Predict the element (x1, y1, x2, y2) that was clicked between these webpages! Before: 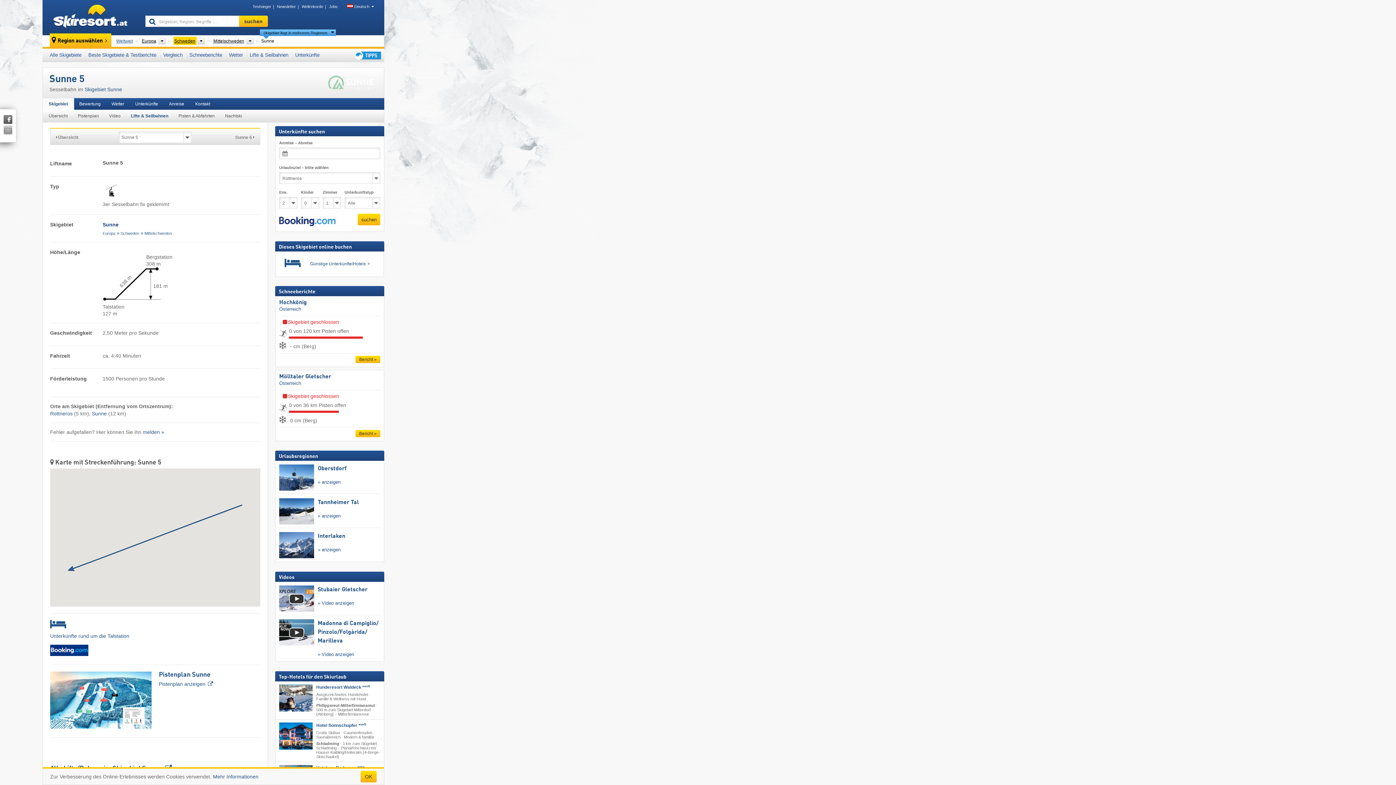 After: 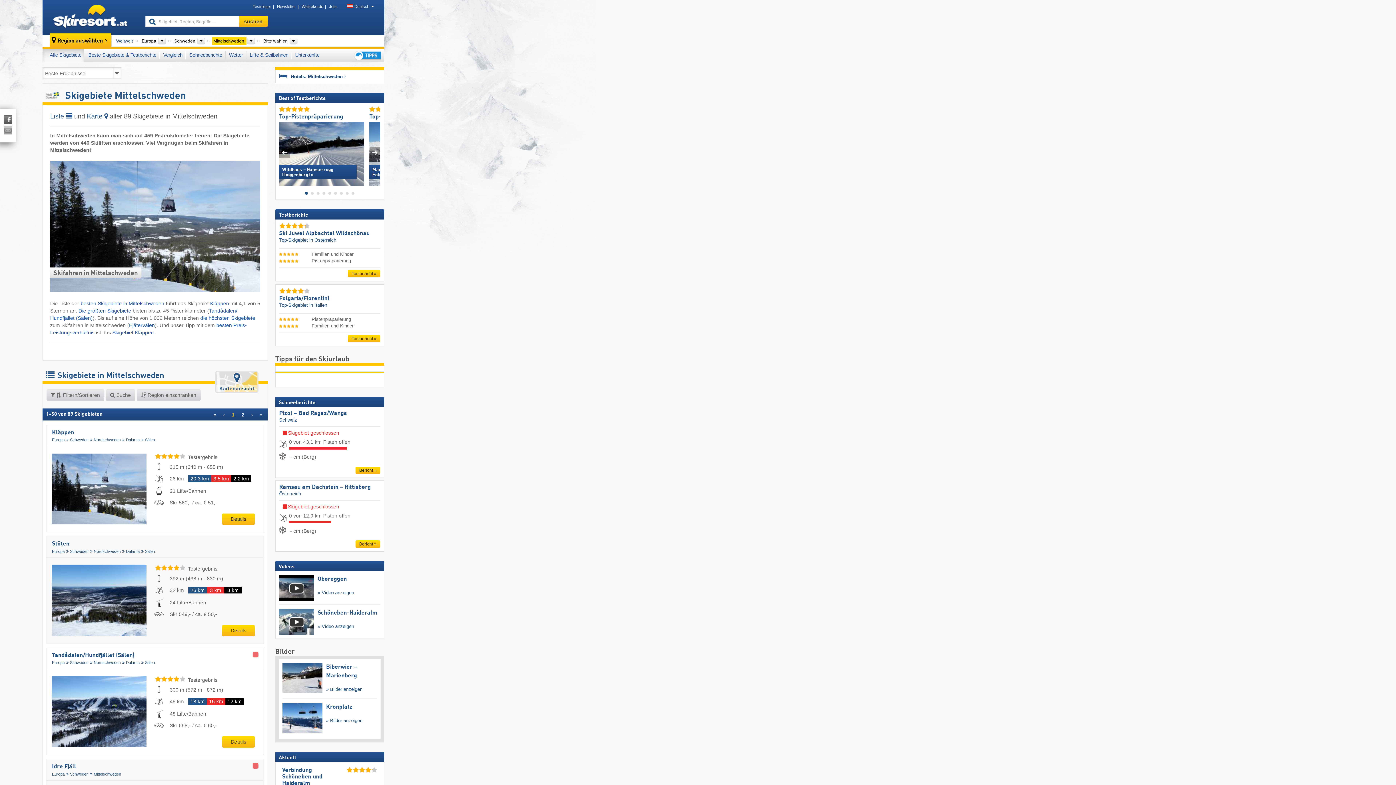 Action: label: Mittelschweden bbox: (144, 231, 173, 235)